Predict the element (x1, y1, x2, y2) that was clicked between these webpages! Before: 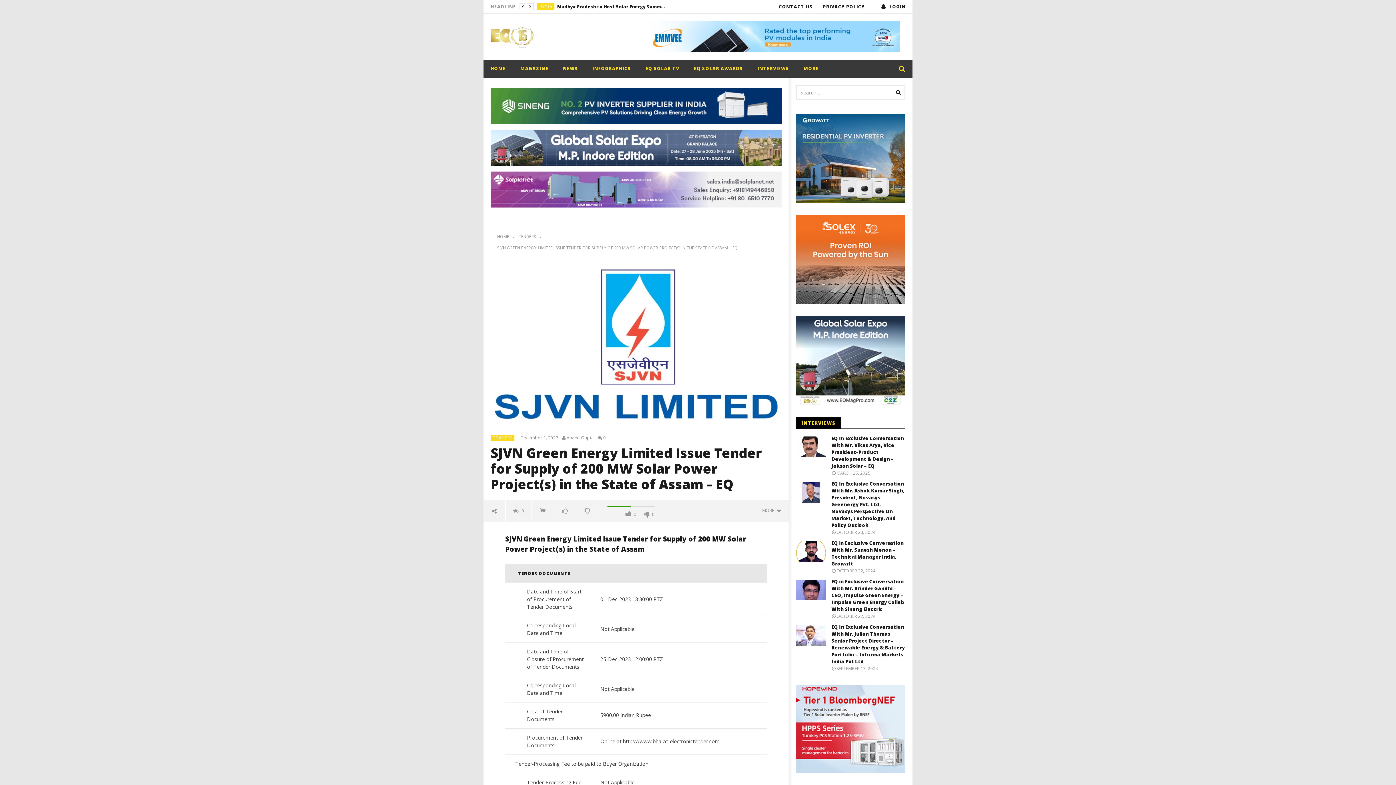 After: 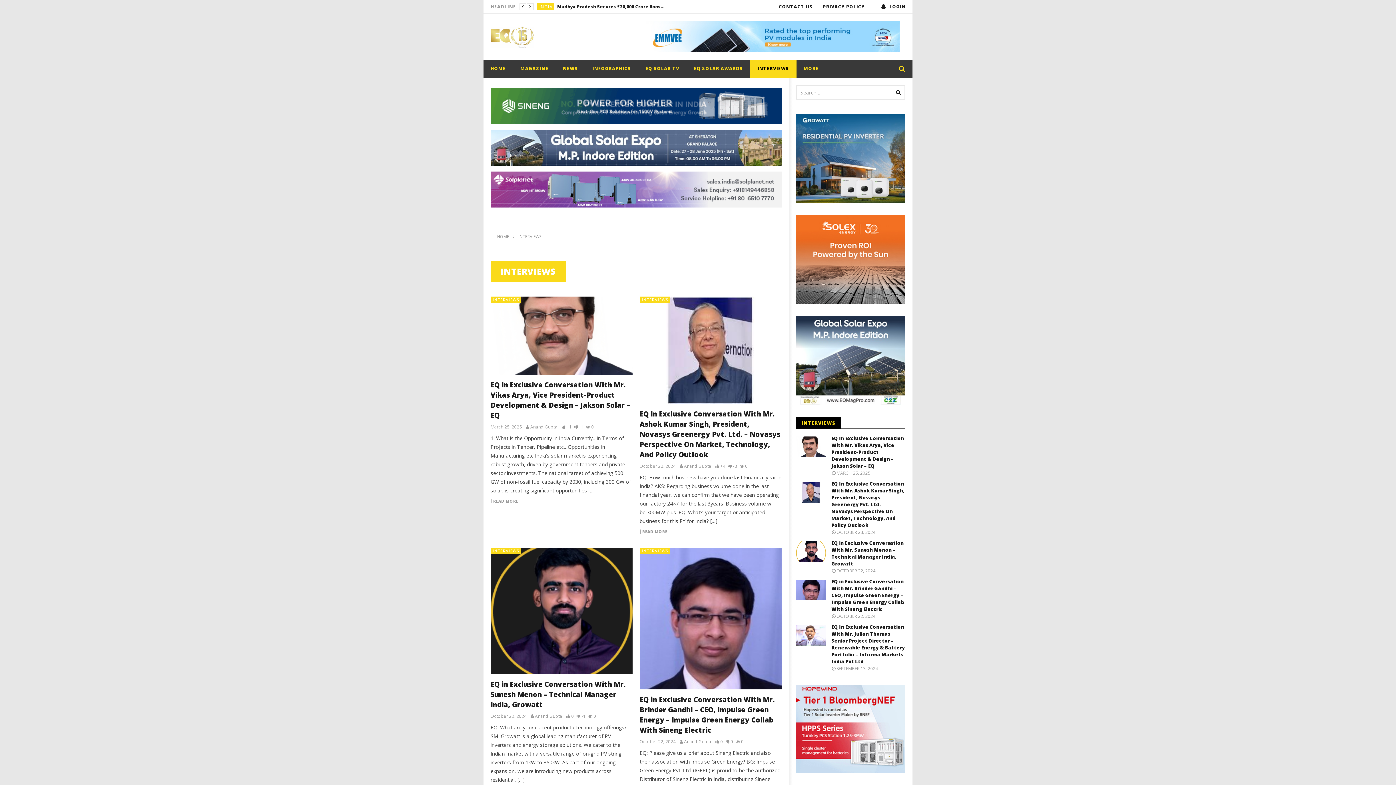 Action: bbox: (750, 59, 796, 77) label: INTERVIEWS